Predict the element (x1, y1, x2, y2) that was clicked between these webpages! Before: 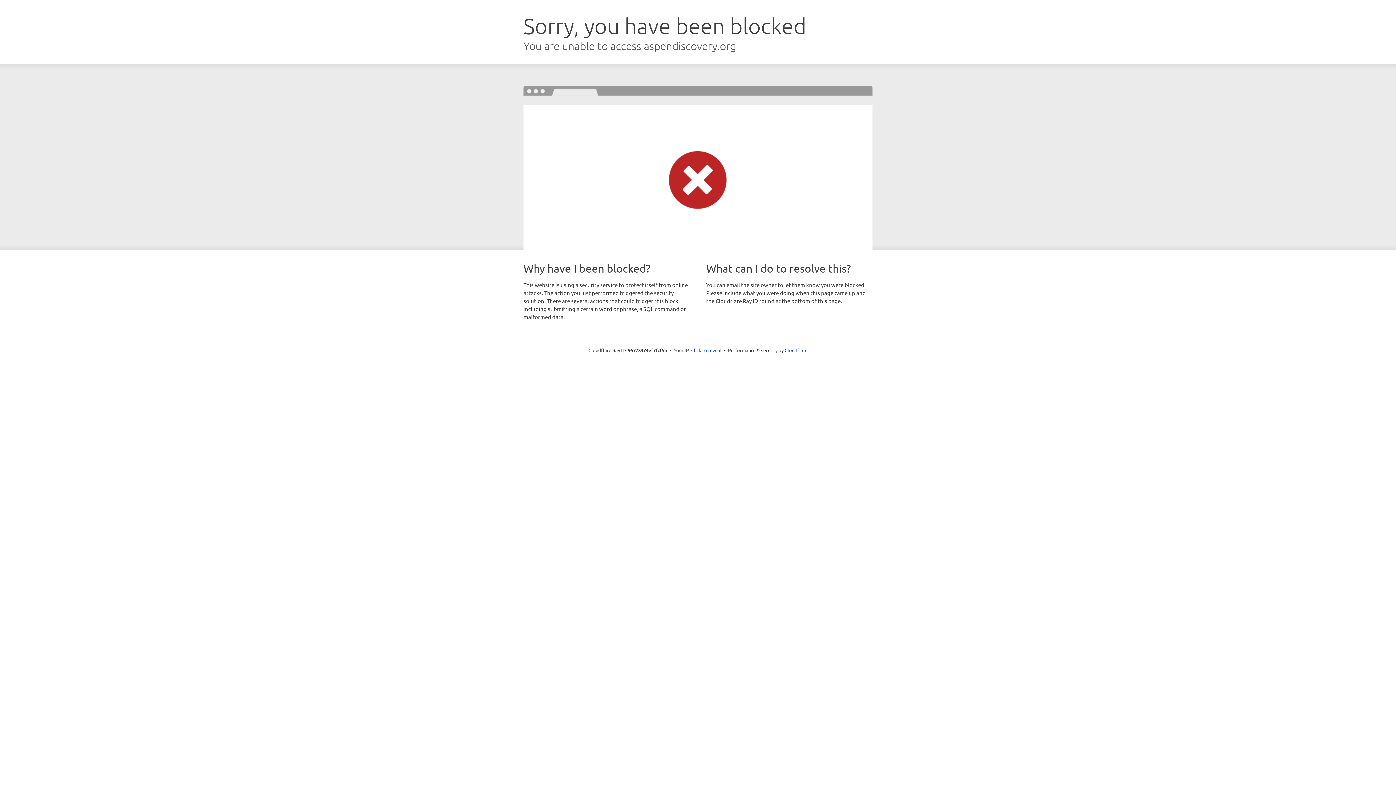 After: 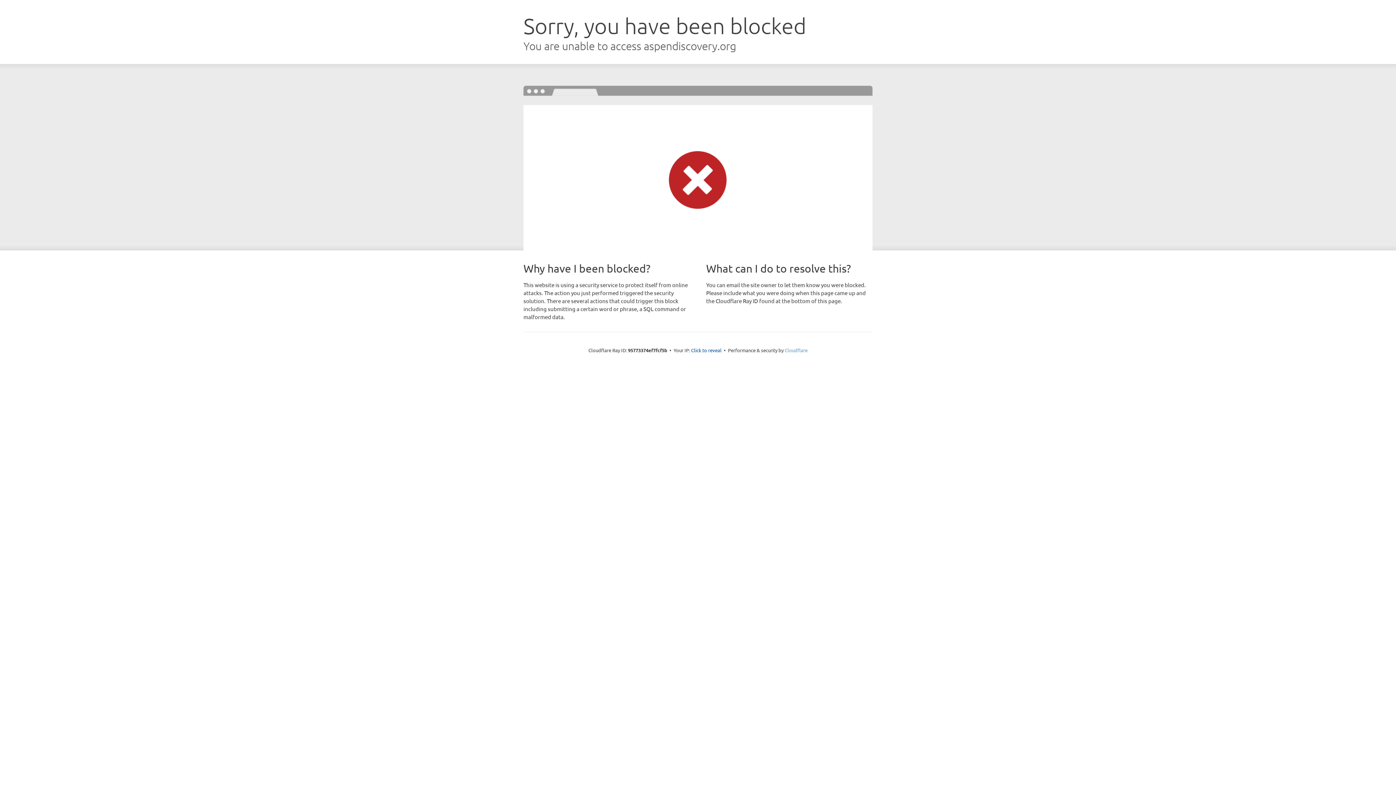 Action: bbox: (784, 347, 807, 353) label: Cloudflare